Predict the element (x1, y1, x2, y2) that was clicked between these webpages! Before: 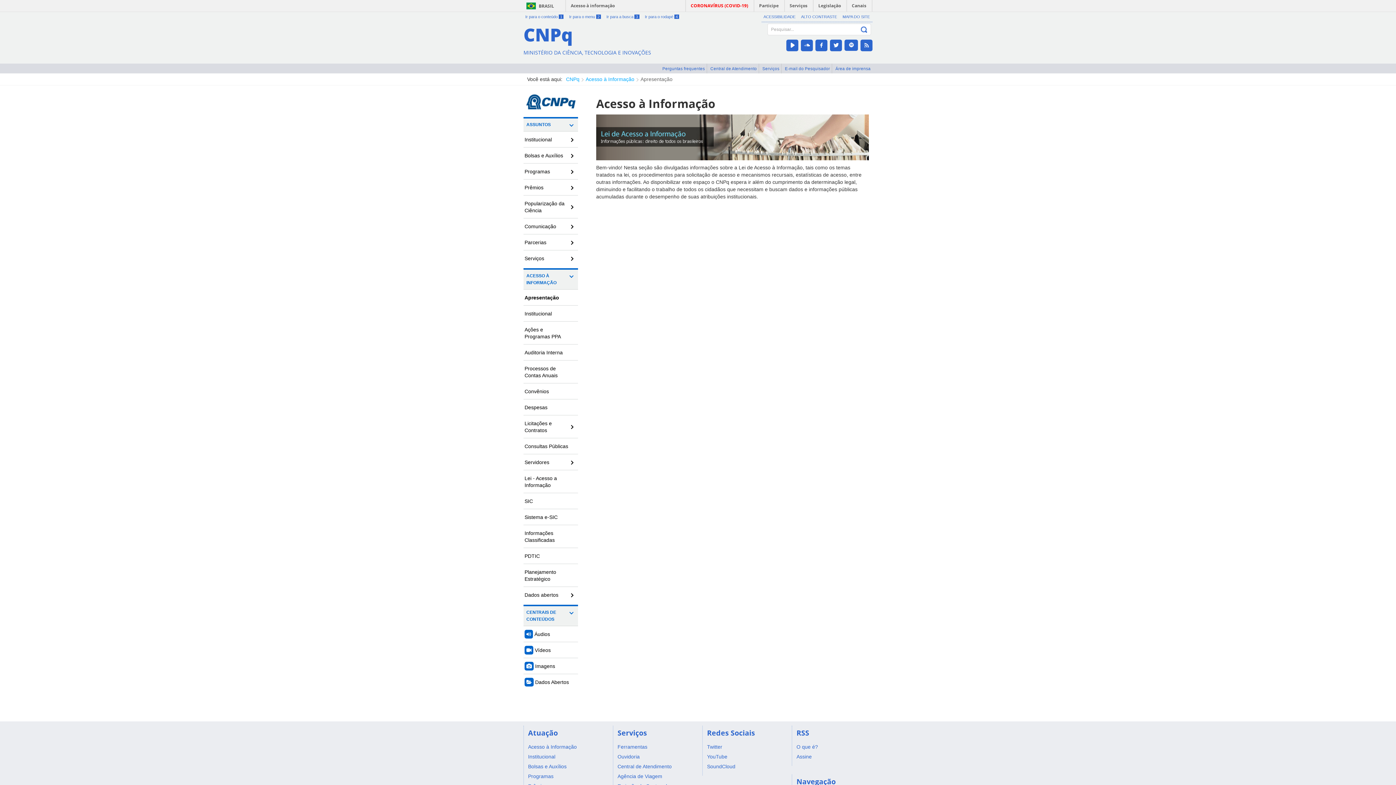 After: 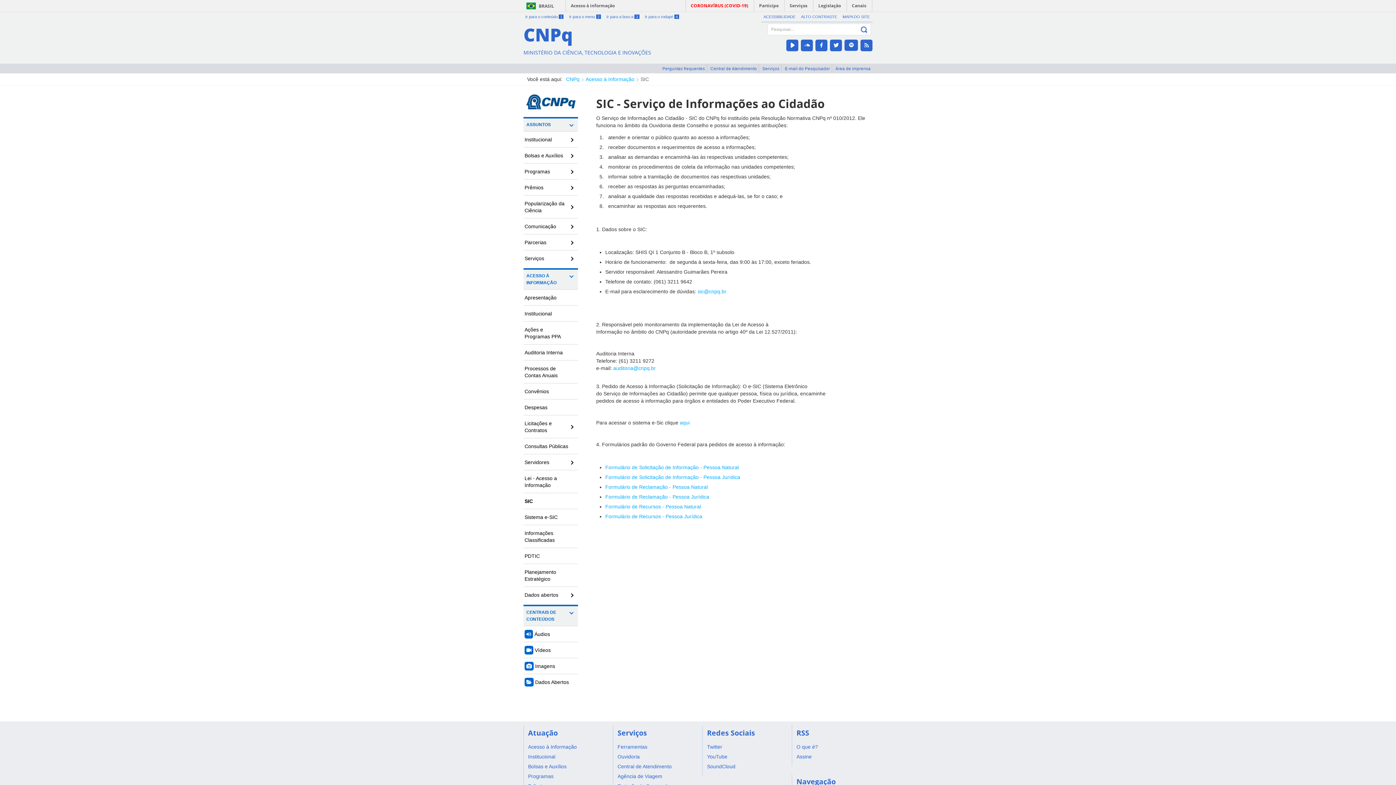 Action: bbox: (523, 493, 578, 509) label: SIC